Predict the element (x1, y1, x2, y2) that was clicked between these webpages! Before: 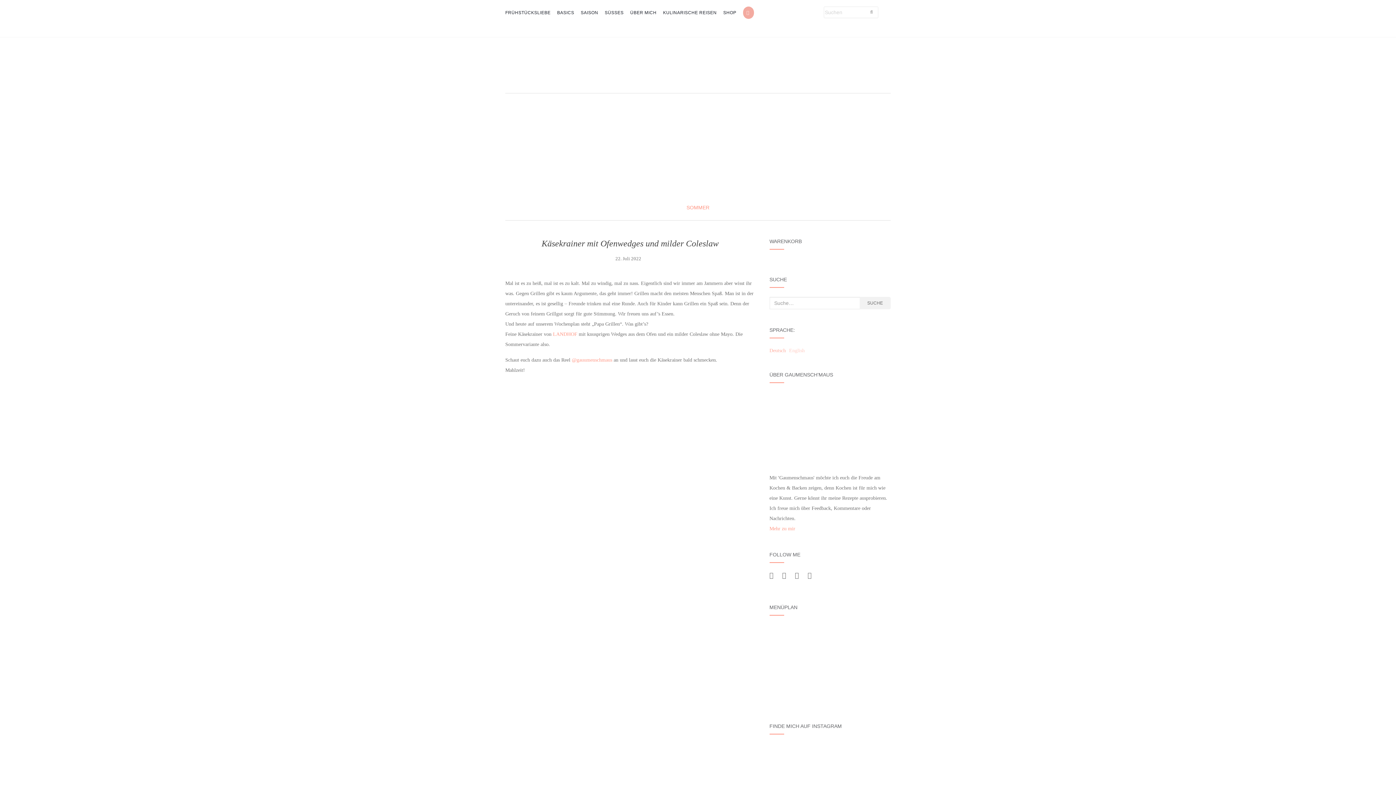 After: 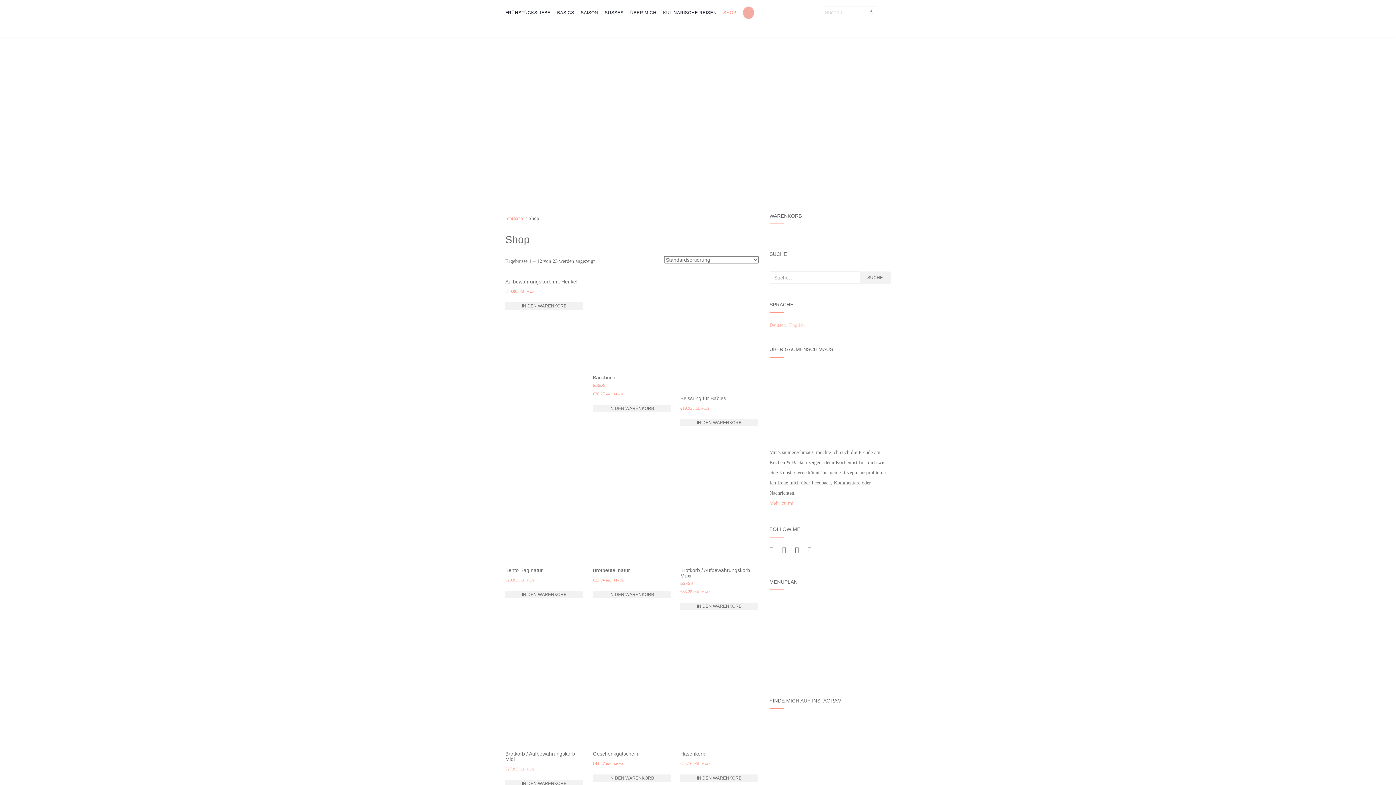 Action: bbox: (743, 0, 754, 25)